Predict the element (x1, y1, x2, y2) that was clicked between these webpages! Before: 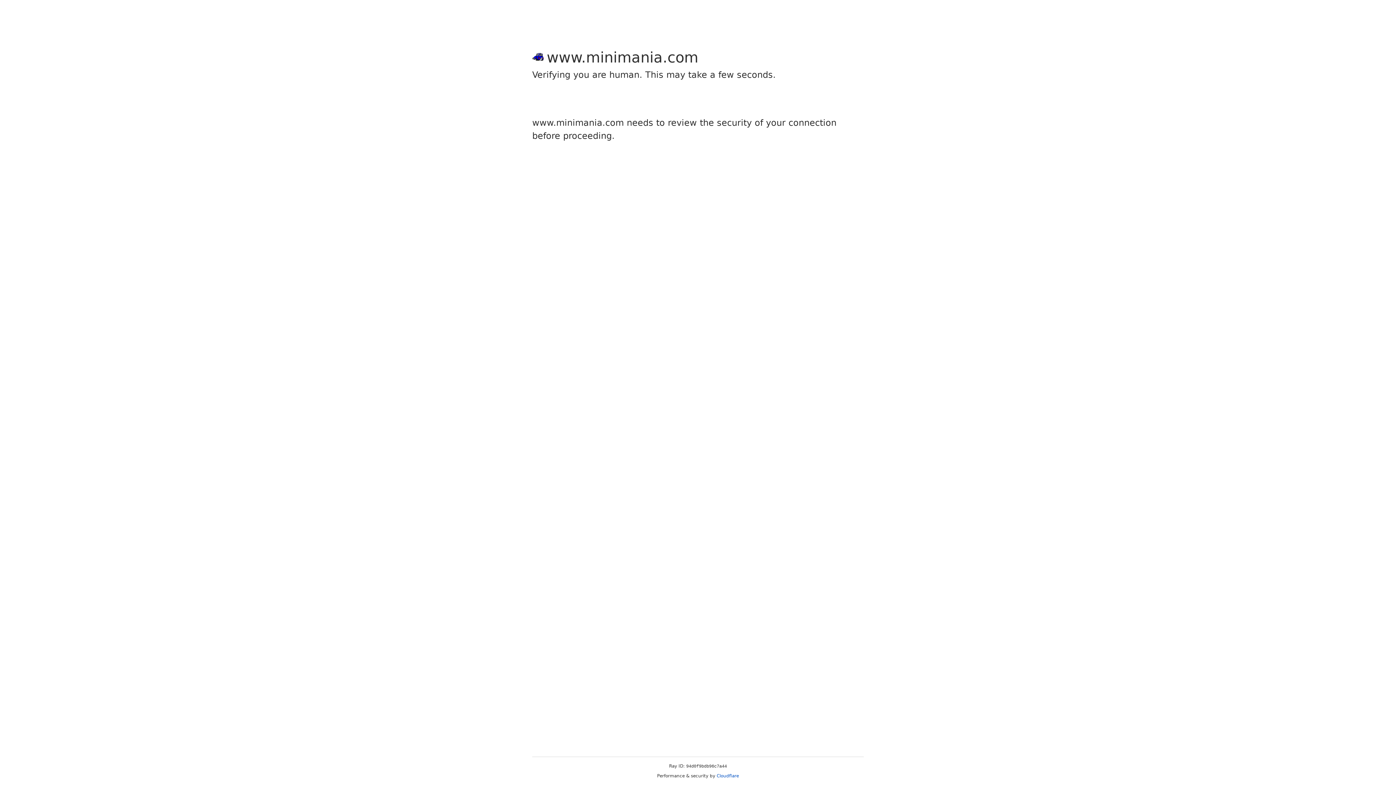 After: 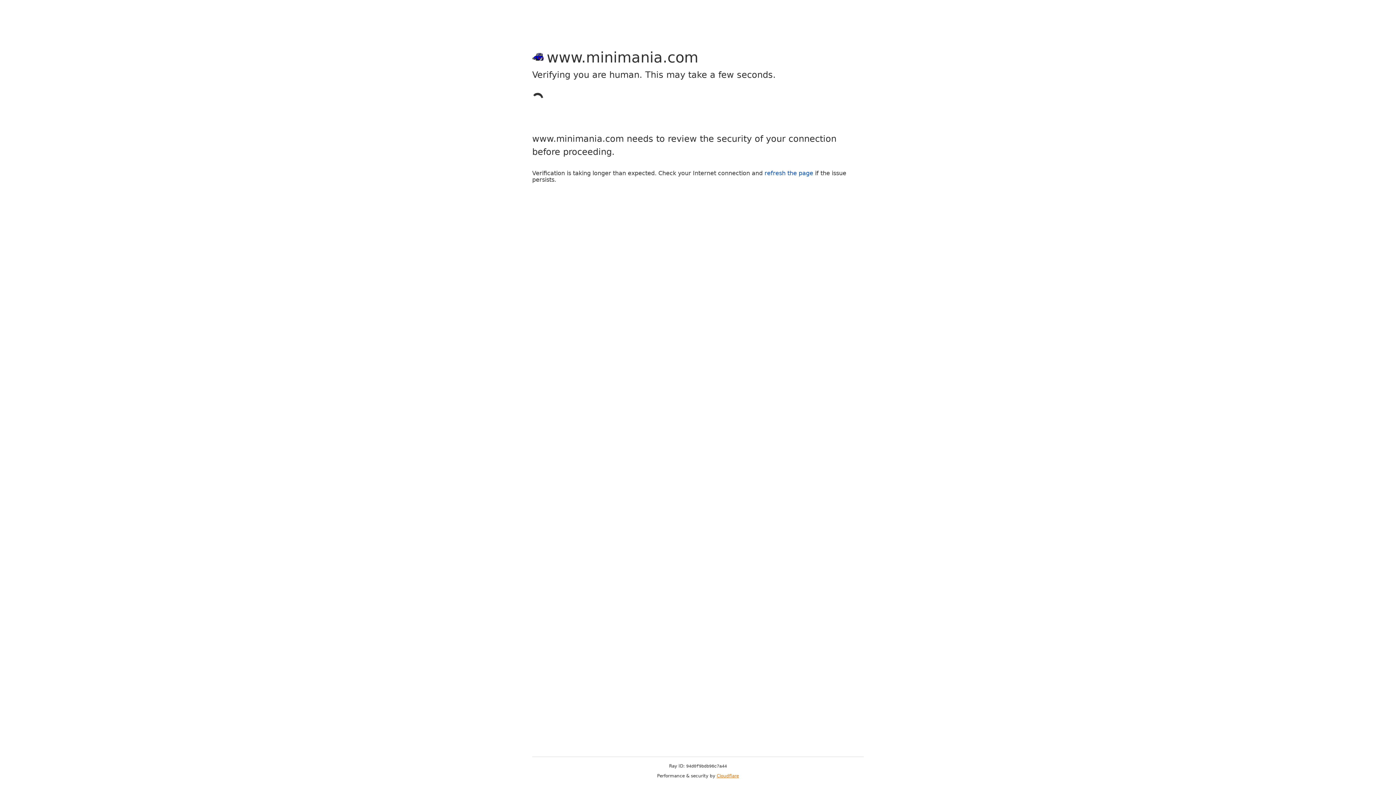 Action: bbox: (716, 773, 739, 778) label: Cloudflare